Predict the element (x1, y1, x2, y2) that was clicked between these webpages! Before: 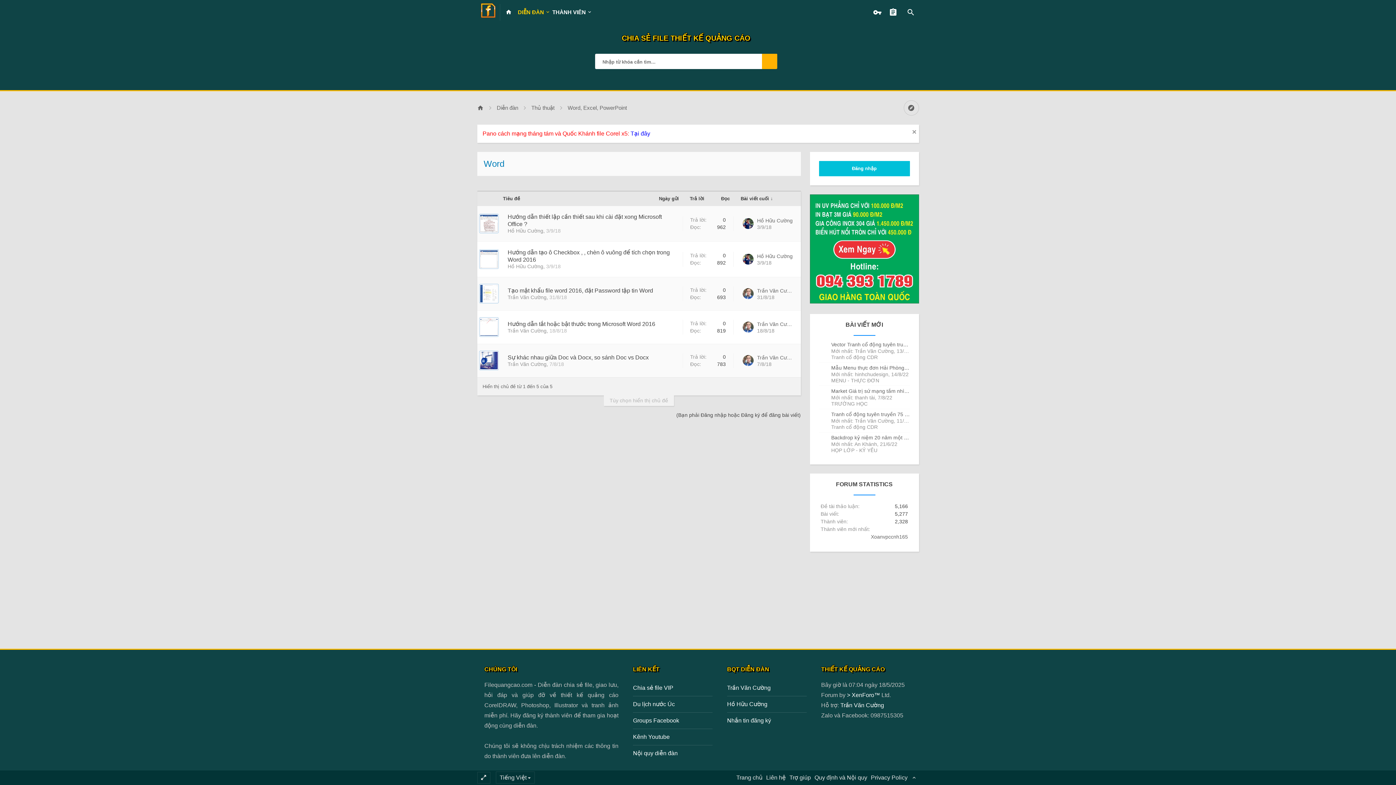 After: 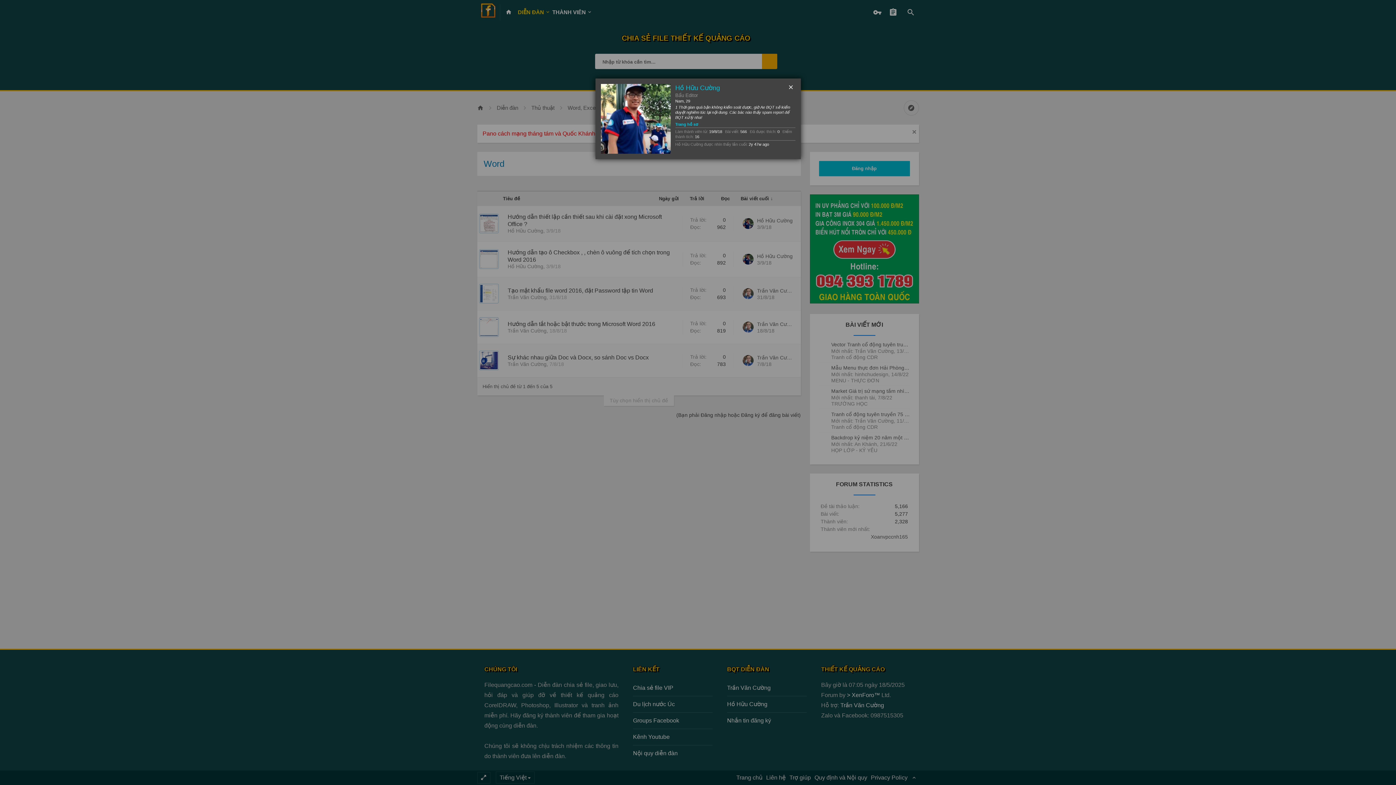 Action: label: Hồ Hữu Cường bbox: (757, 217, 793, 224)